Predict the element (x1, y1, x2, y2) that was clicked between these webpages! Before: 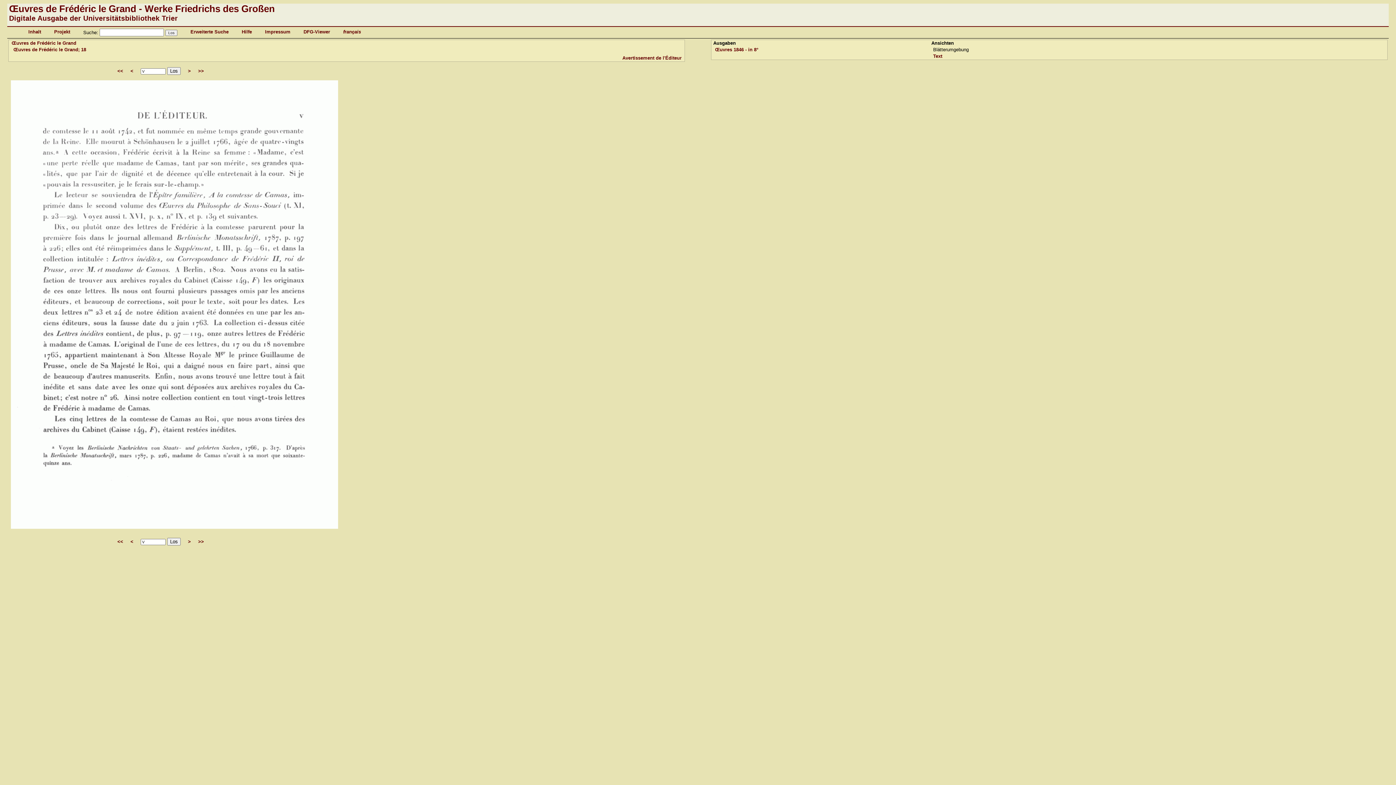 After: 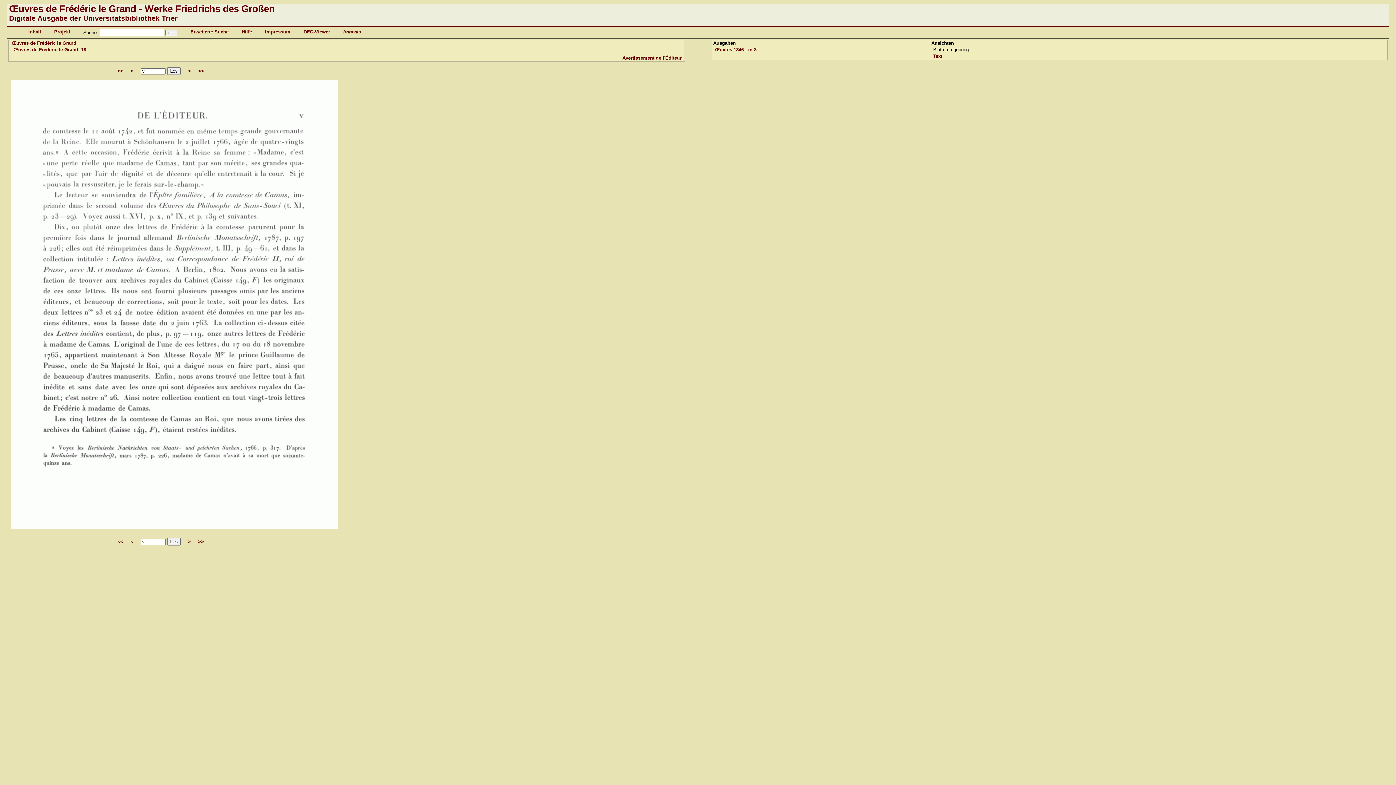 Action: bbox: (167, 67, 180, 74) label: Los